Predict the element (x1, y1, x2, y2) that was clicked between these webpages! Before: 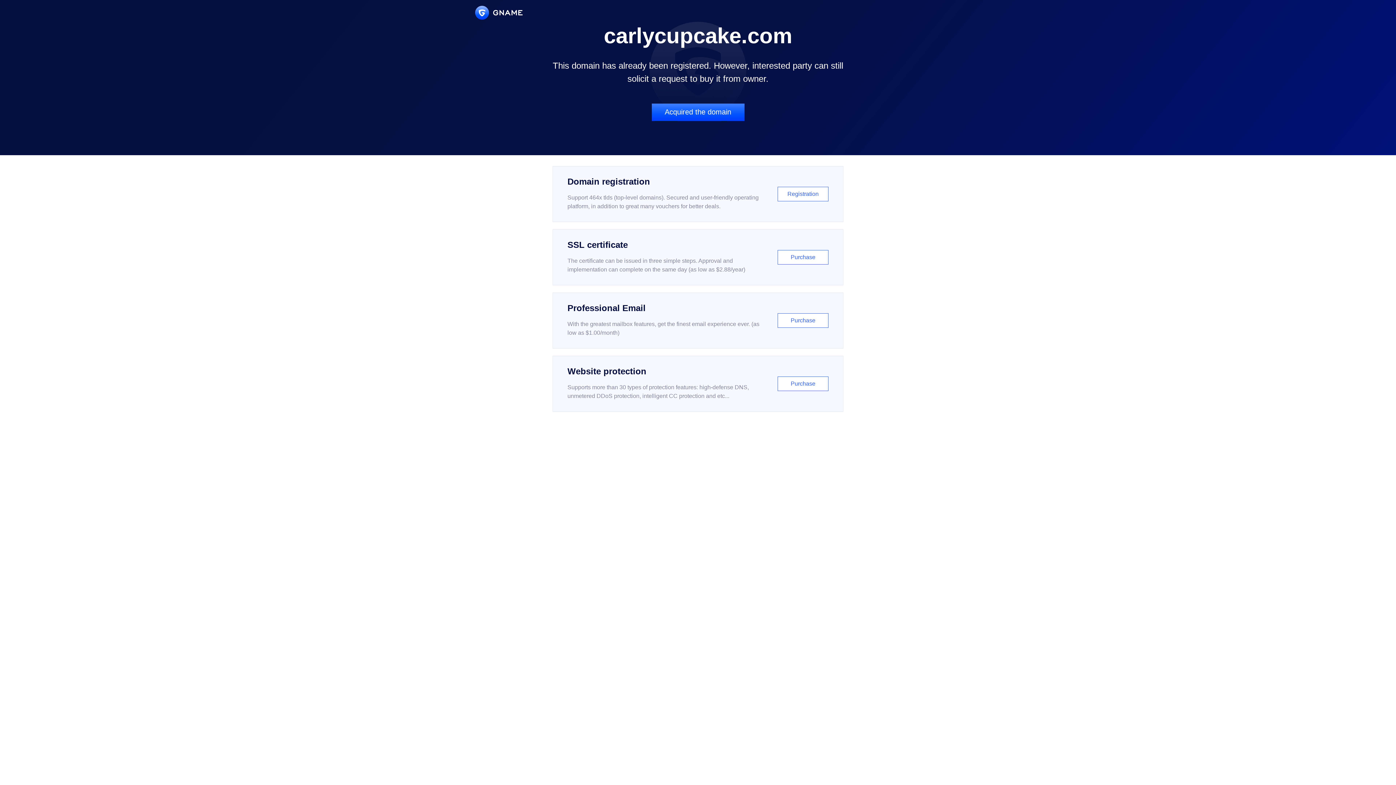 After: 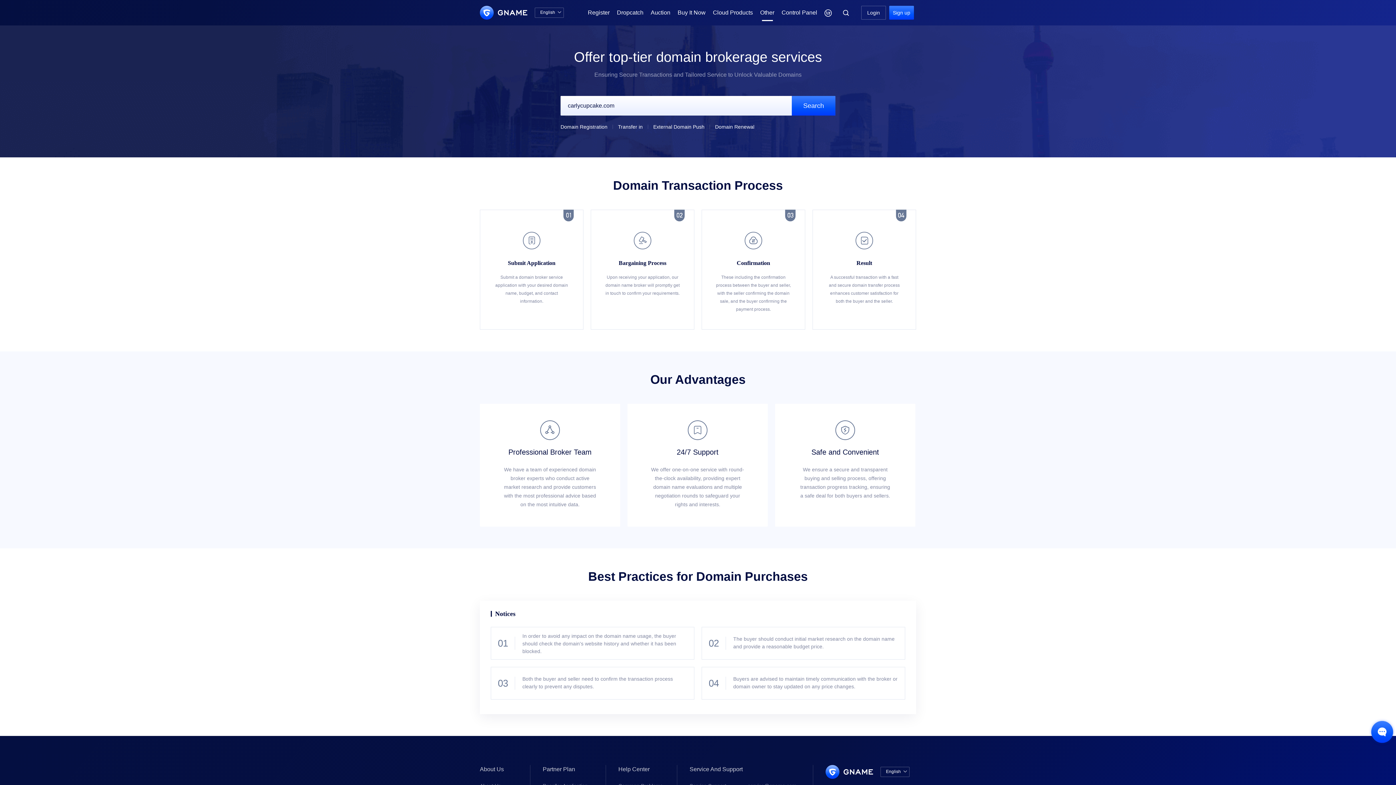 Action: label: Acquired the domain bbox: (651, 103, 744, 121)